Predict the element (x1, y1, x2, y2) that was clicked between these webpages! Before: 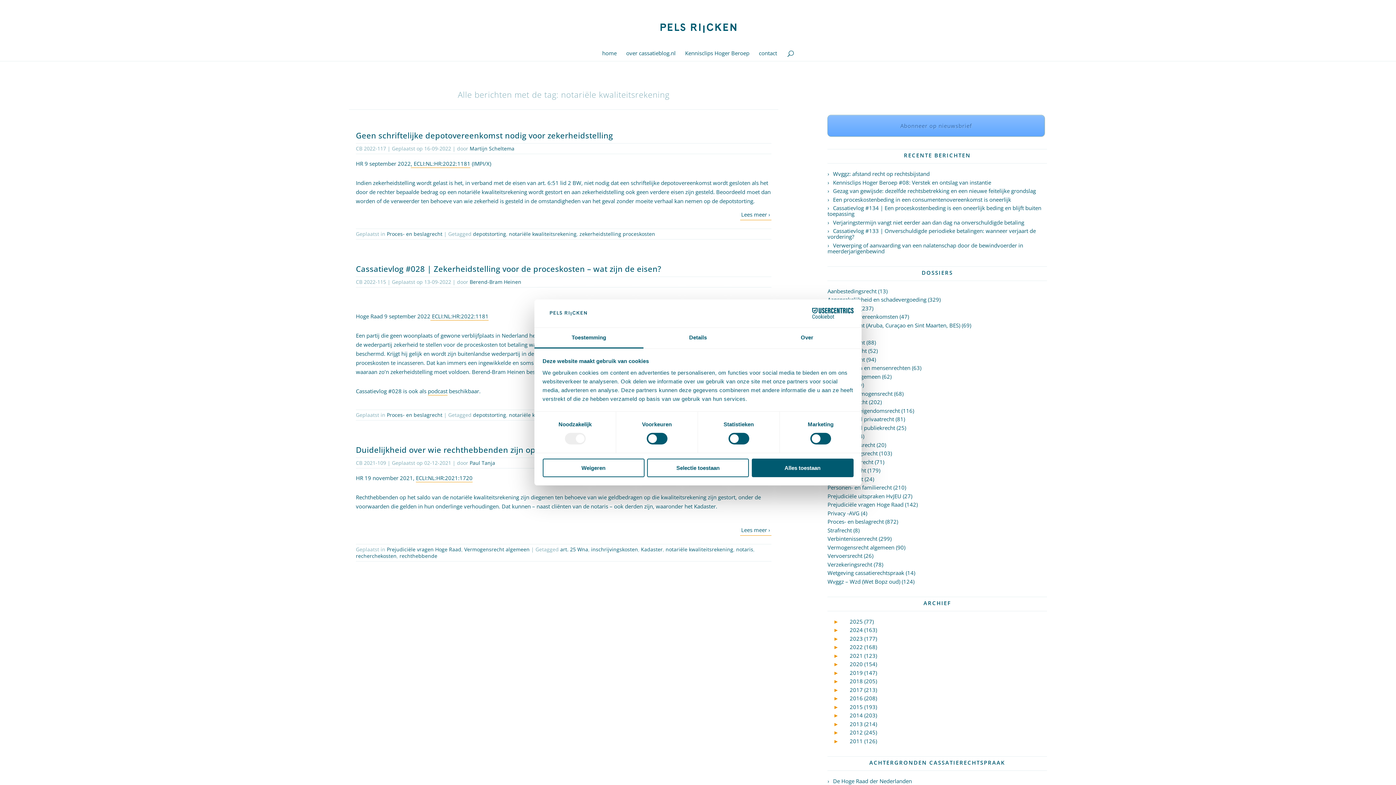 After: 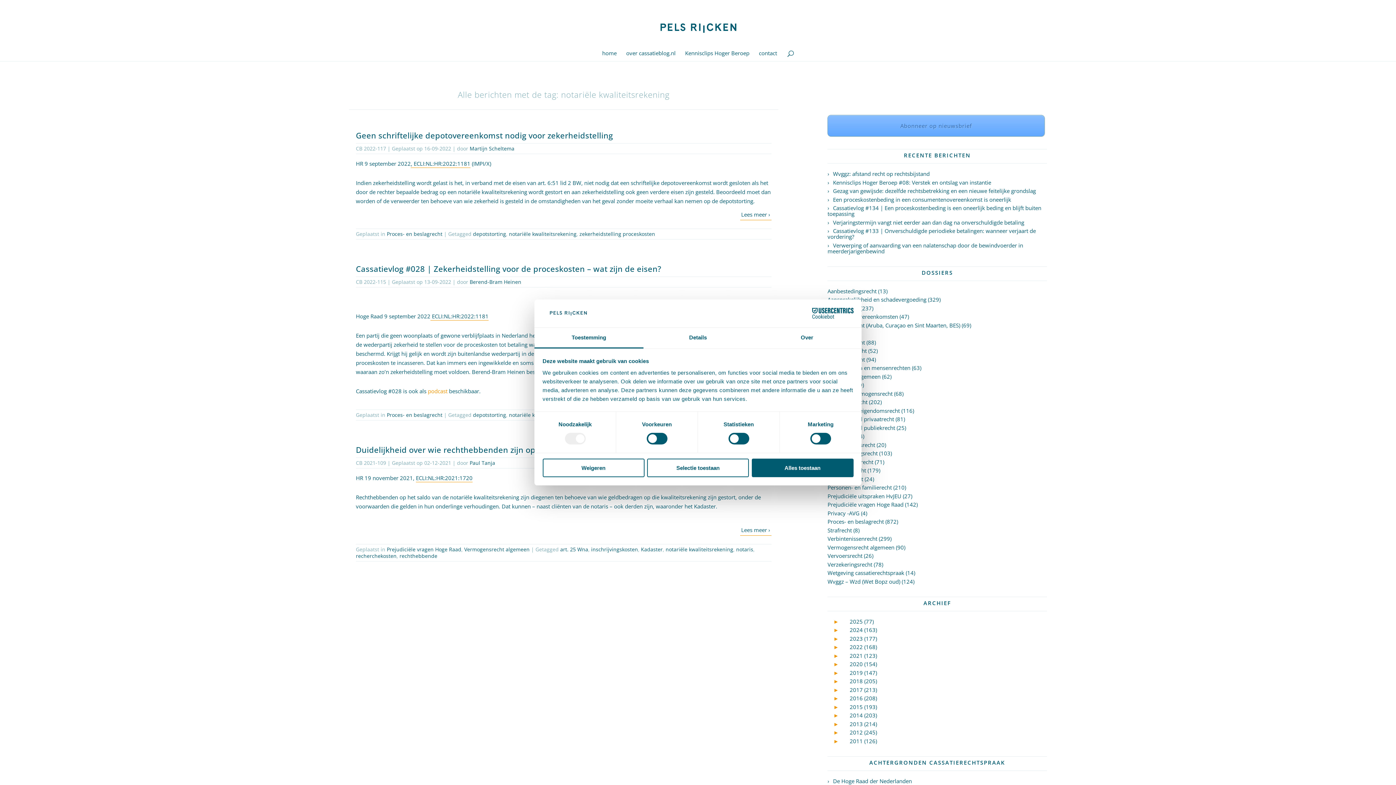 Action: label: podcast bbox: (428, 387, 447, 395)